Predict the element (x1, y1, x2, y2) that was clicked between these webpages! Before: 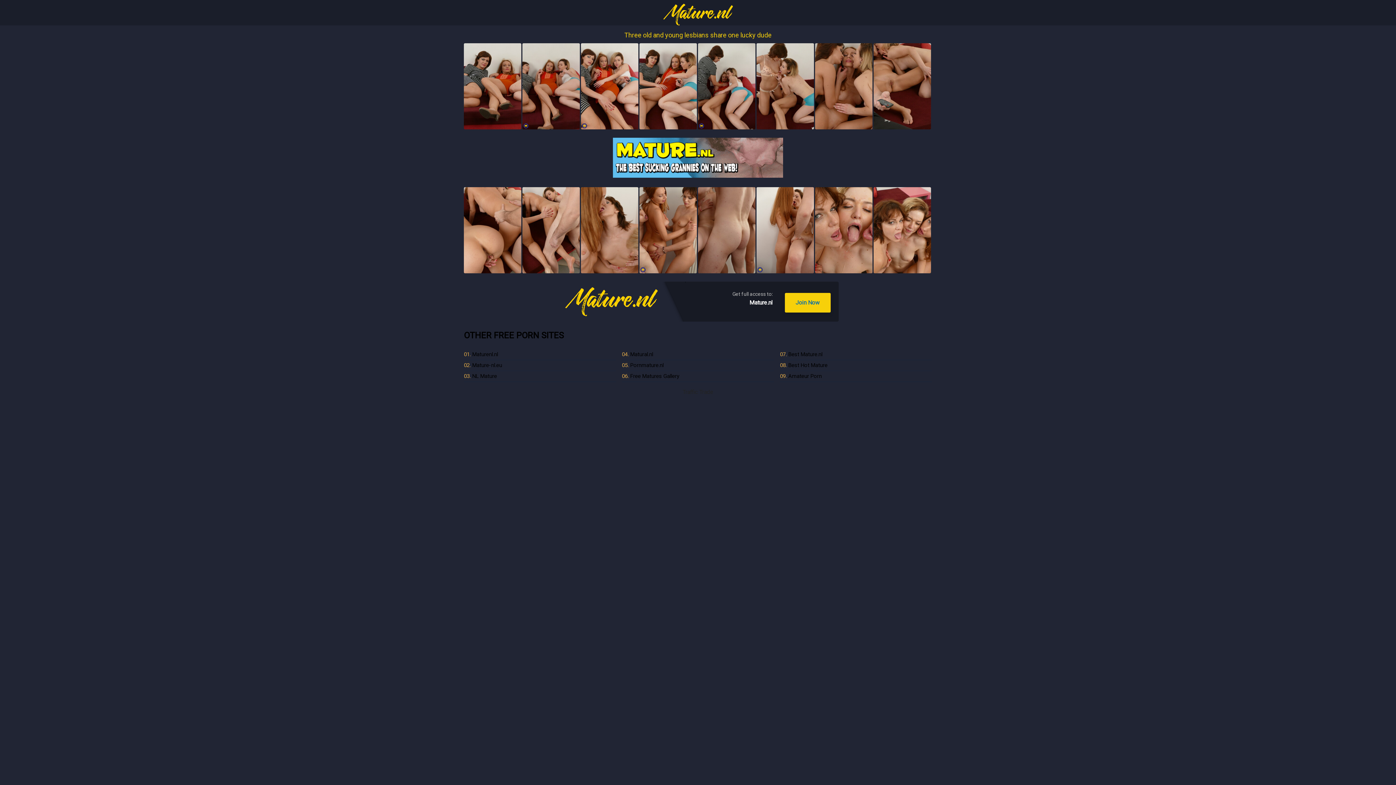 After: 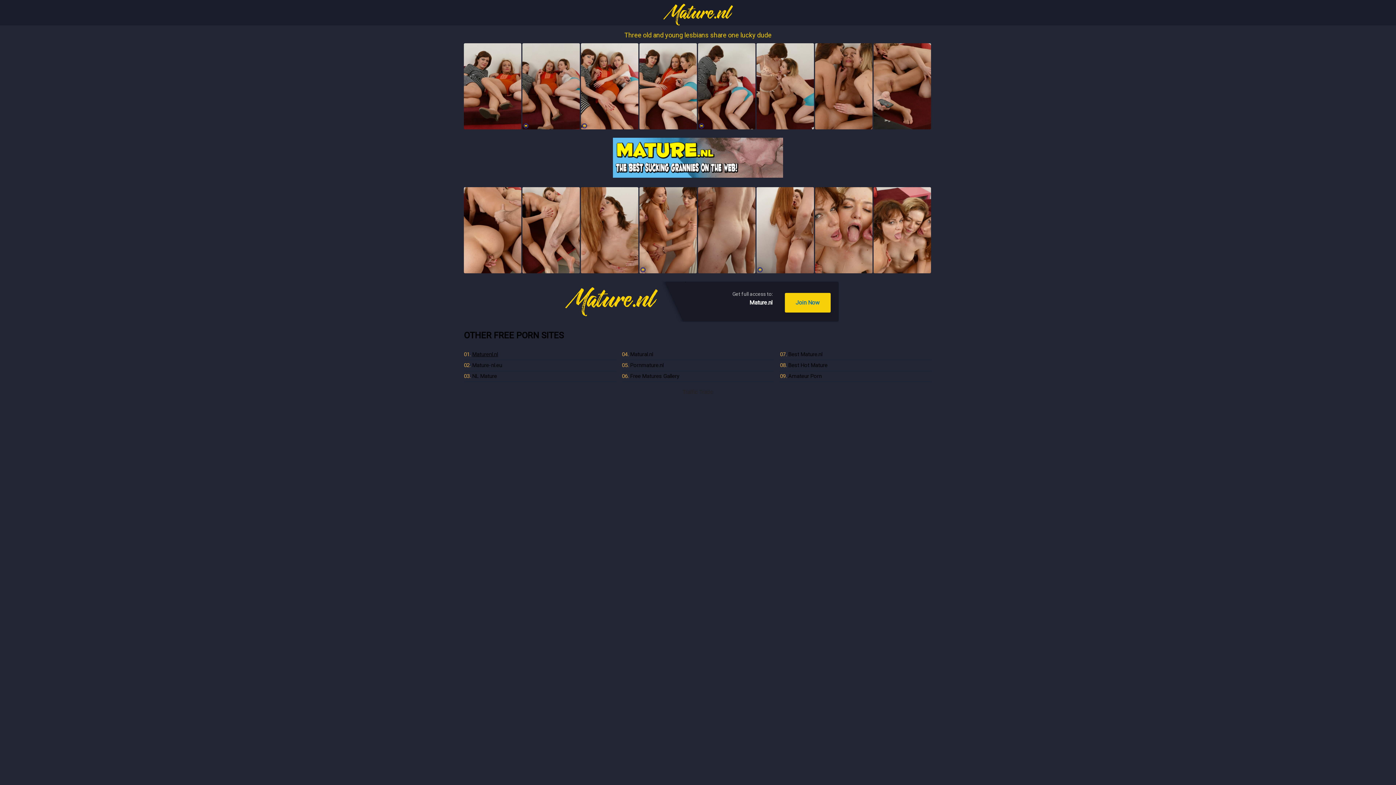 Action: bbox: (472, 351, 498, 357) label: Maturenl.nl